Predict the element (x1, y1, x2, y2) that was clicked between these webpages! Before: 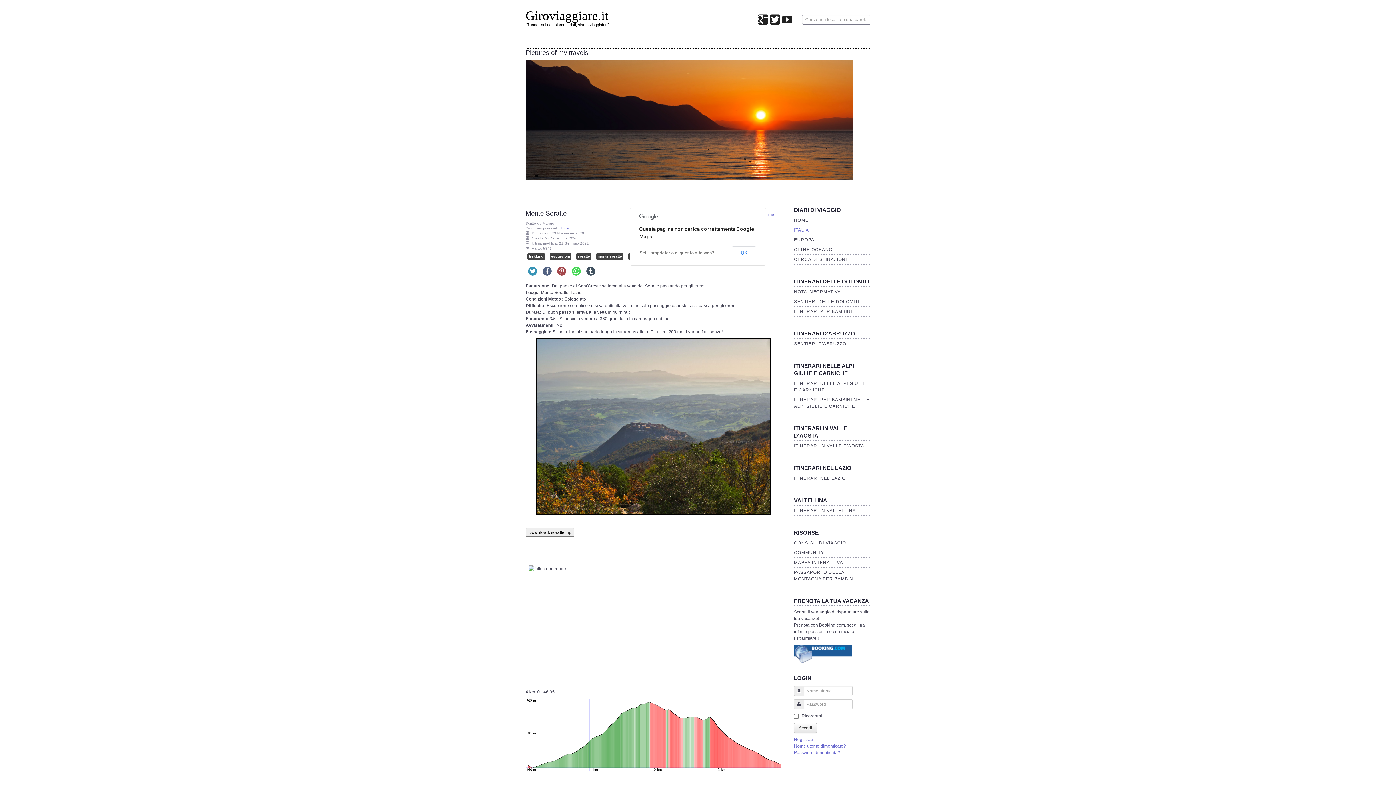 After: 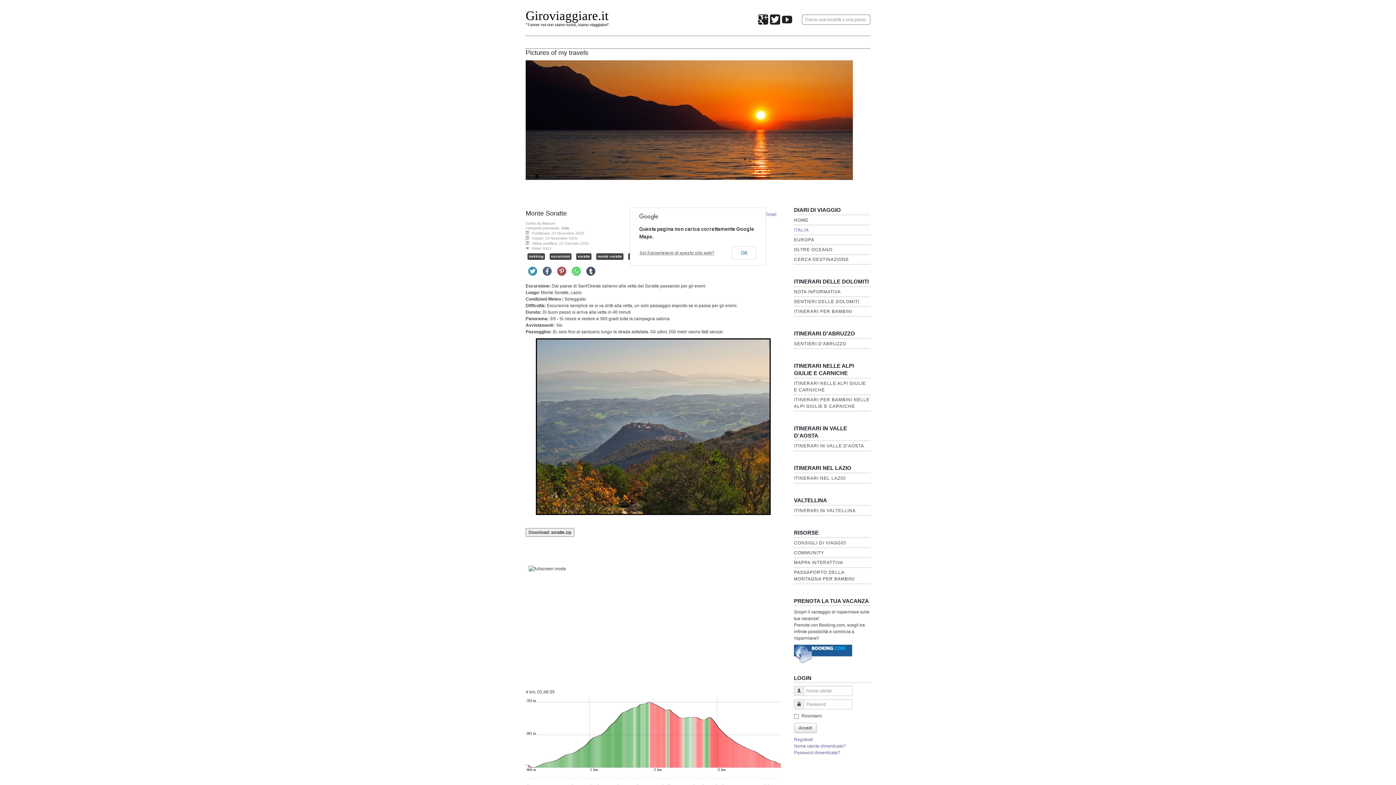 Action: bbox: (639, 250, 714, 255) label: Sei il proprietario di questo sito web?